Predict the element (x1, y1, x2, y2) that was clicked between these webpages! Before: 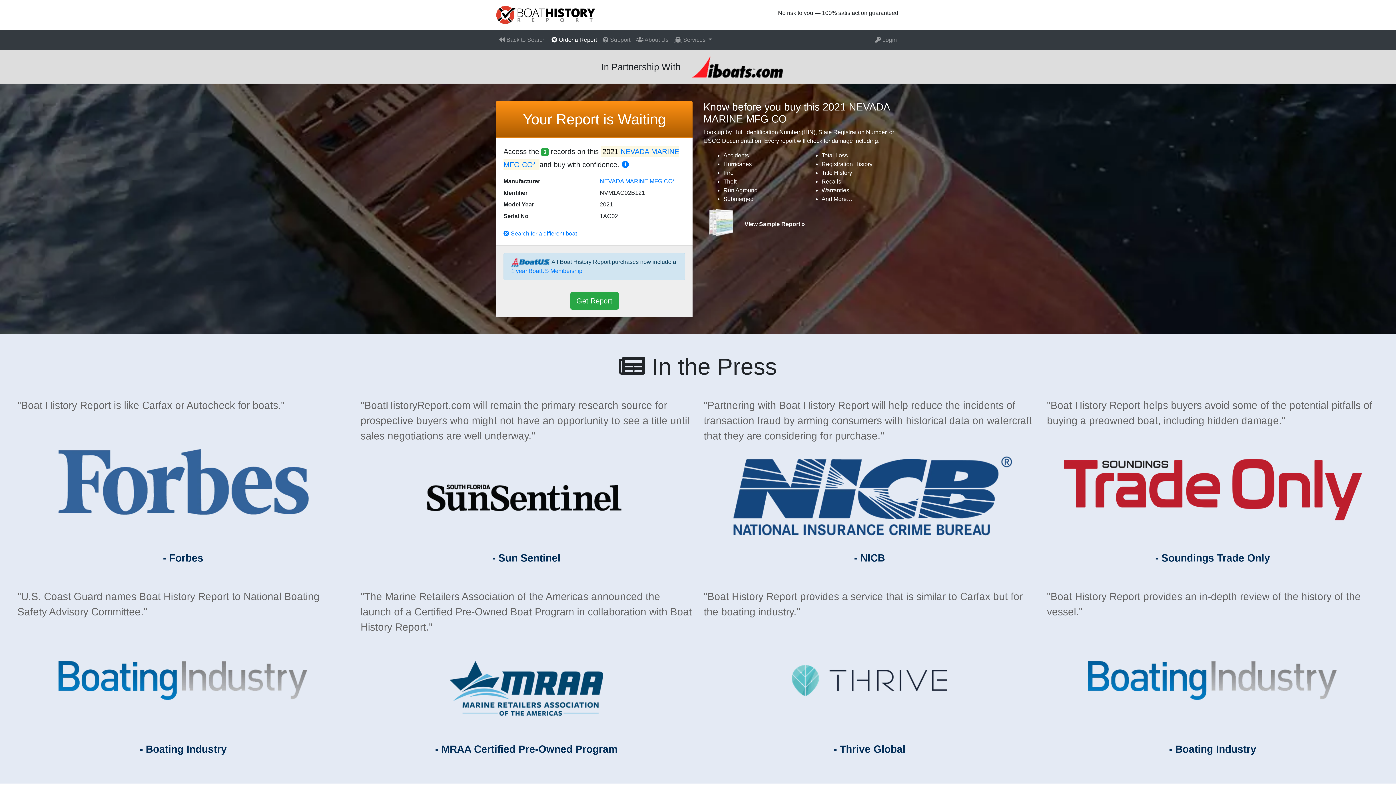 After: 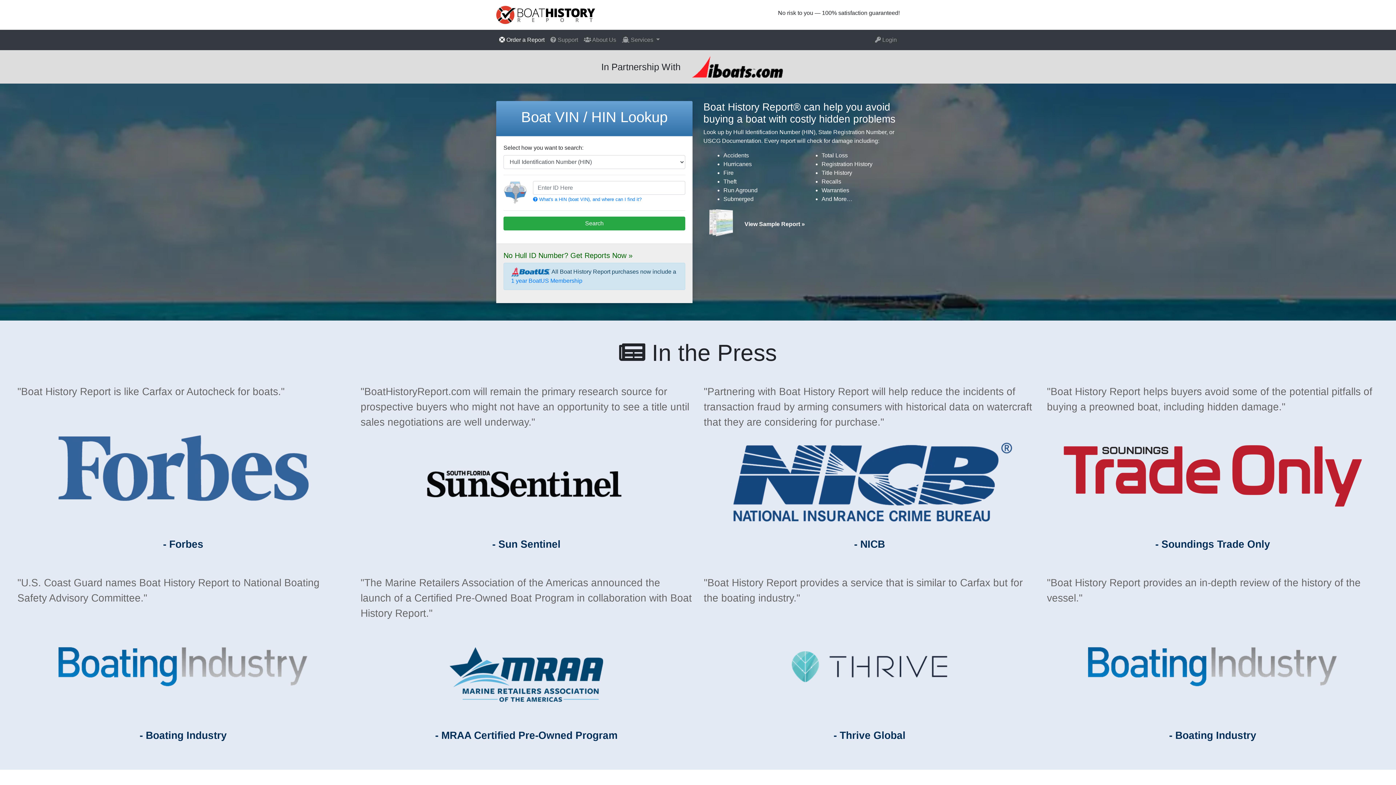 Action: bbox: (496, 32, 548, 47) label:  Back to Search